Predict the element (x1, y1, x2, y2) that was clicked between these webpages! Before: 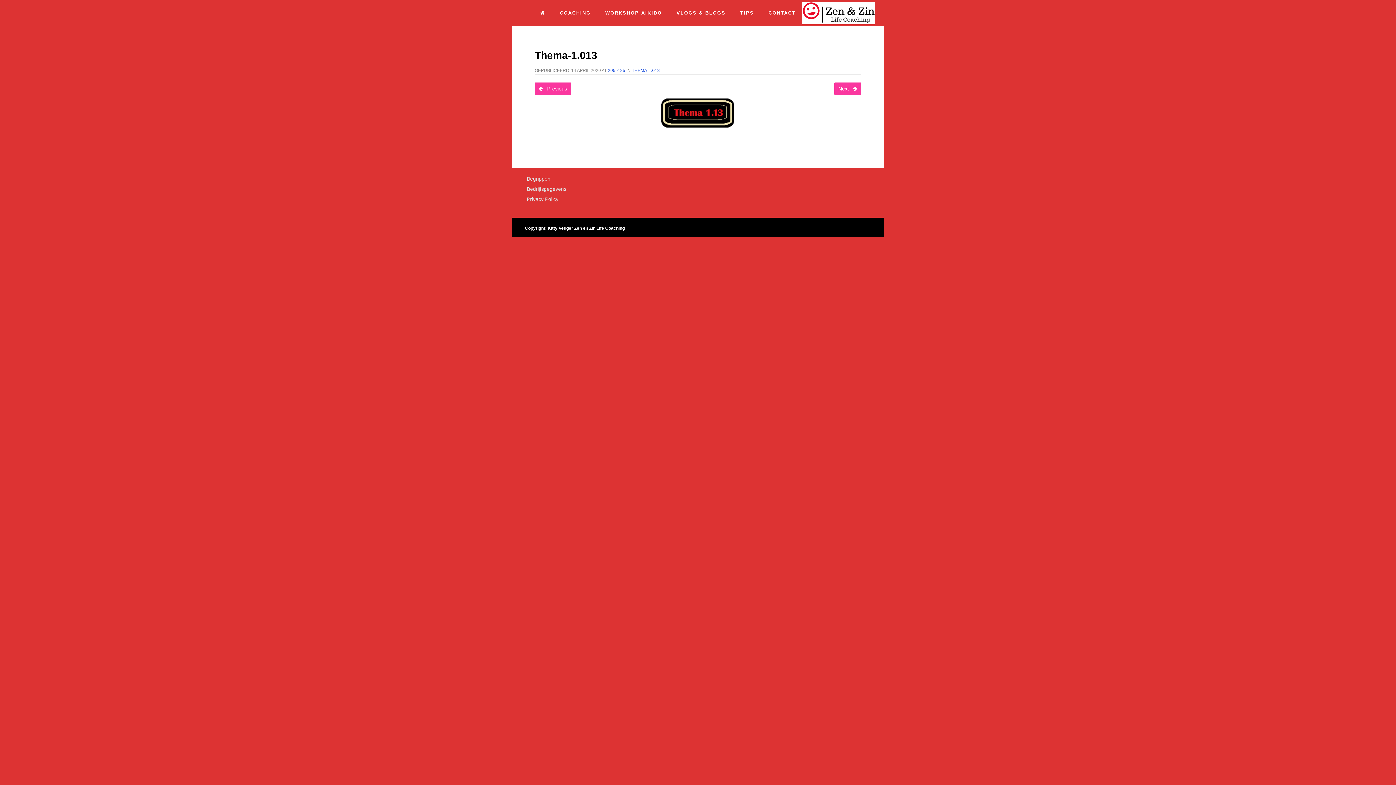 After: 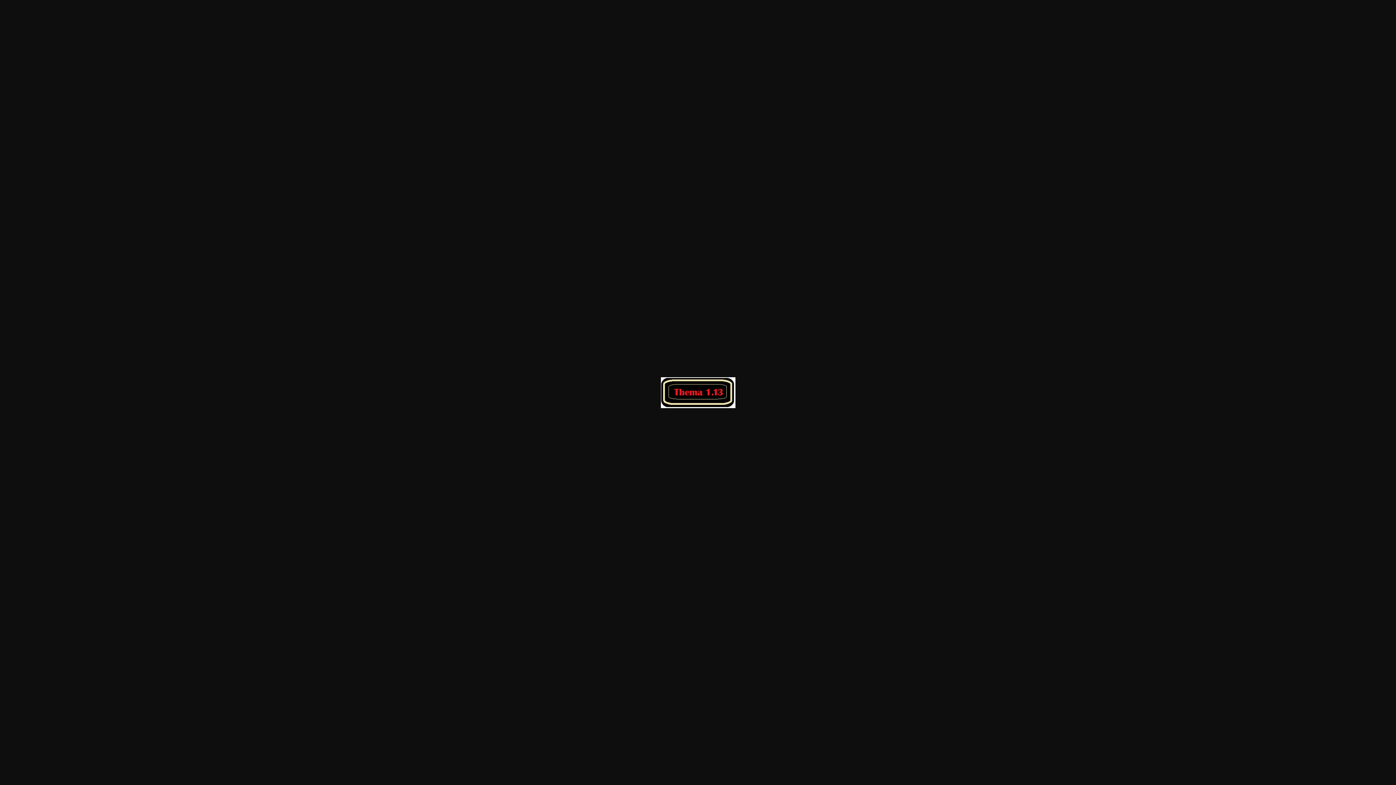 Action: label: 205 × 85 bbox: (608, 68, 625, 73)